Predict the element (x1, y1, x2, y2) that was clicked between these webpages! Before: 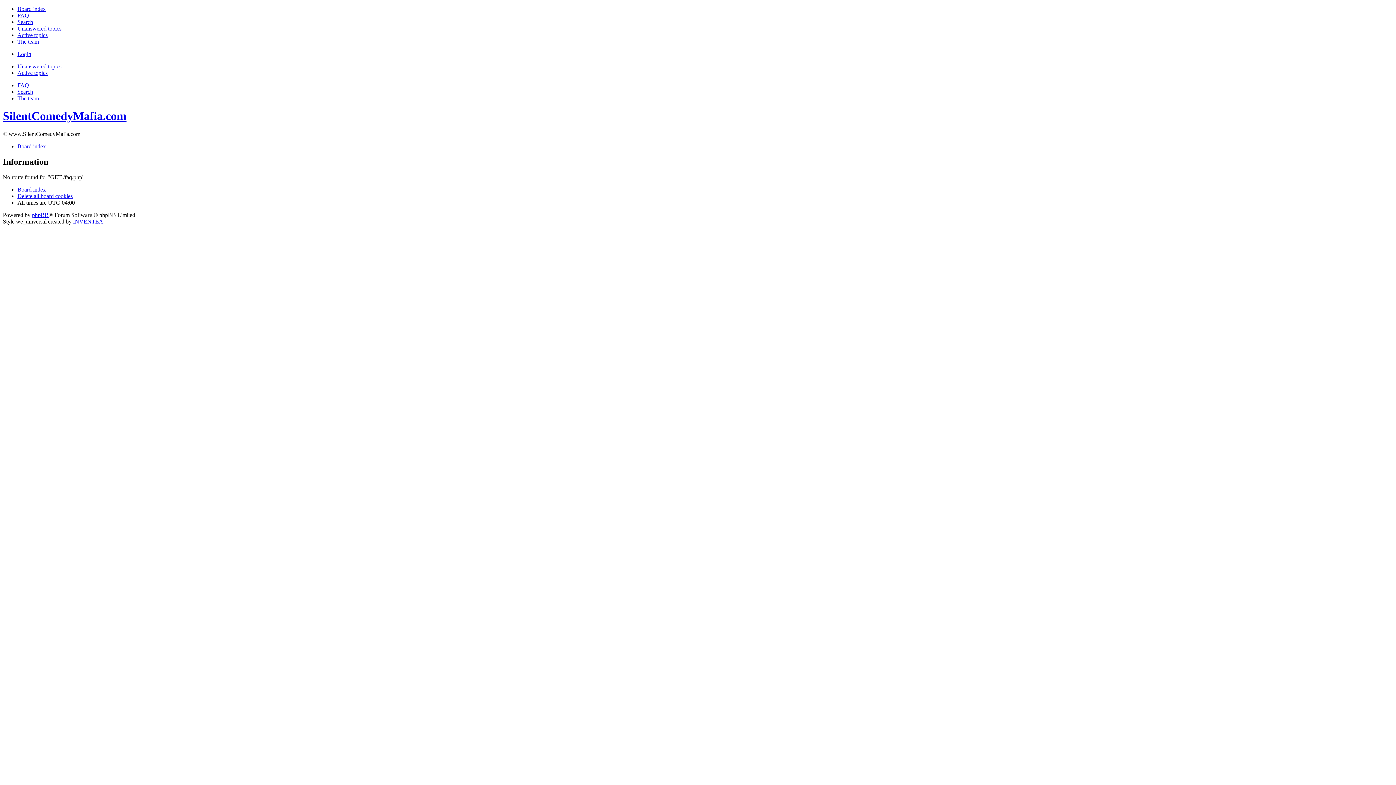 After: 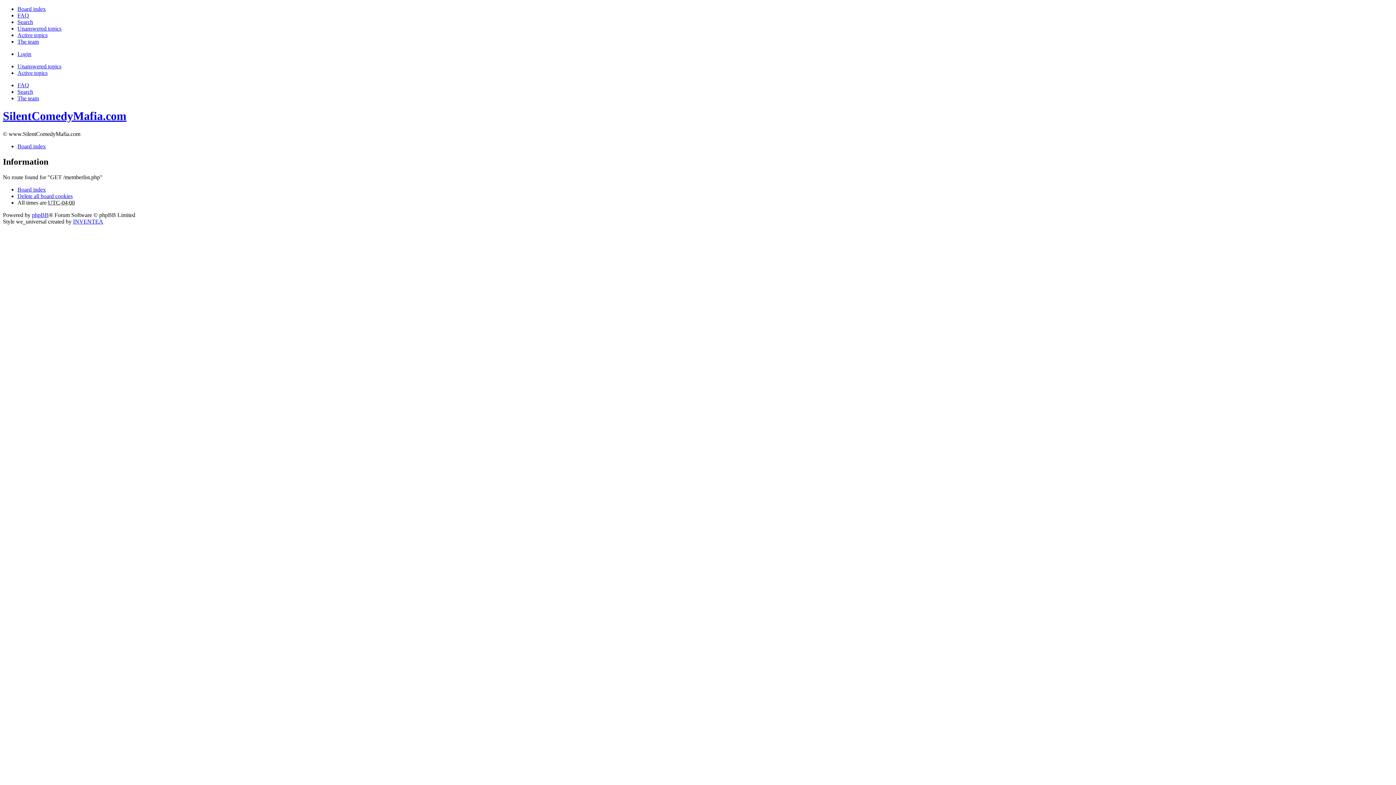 Action: label: The team bbox: (17, 95, 38, 101)